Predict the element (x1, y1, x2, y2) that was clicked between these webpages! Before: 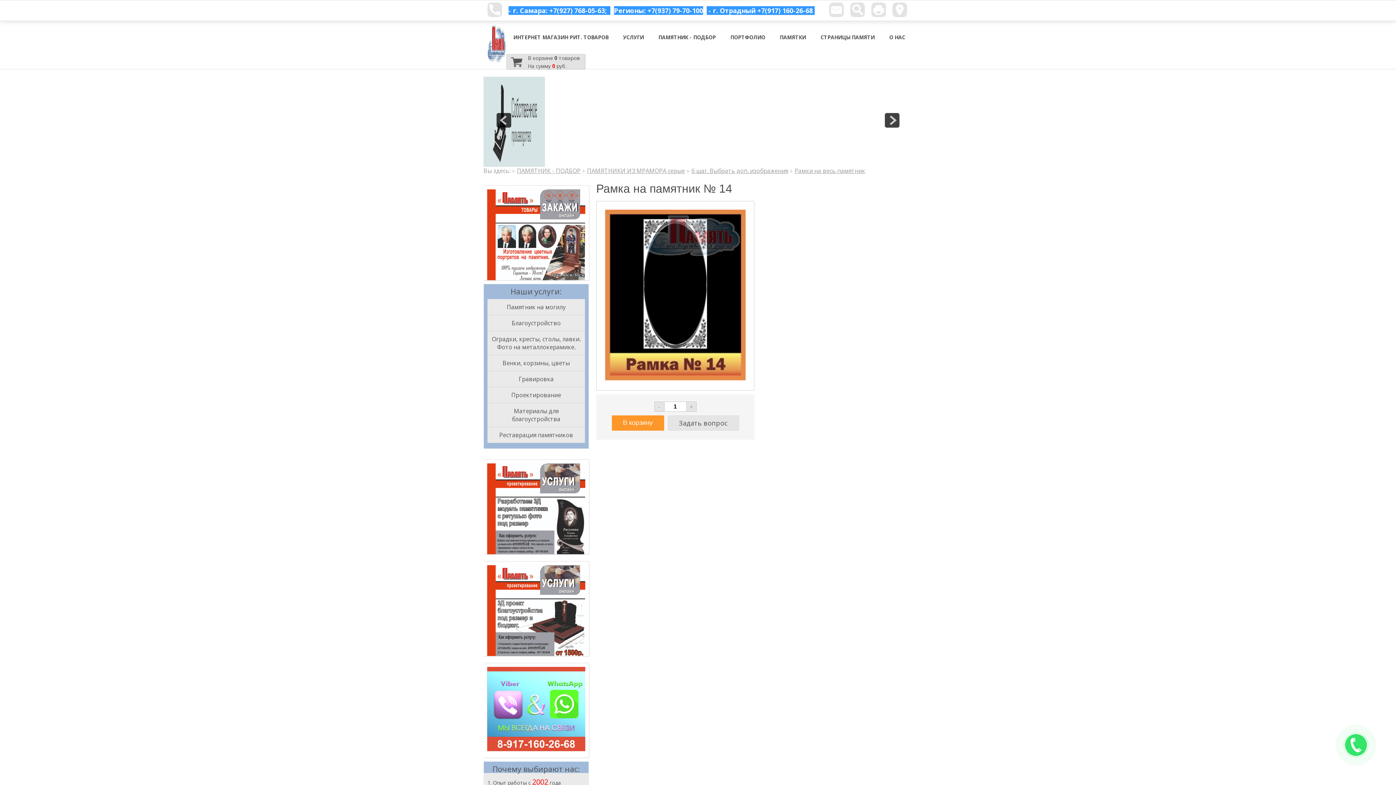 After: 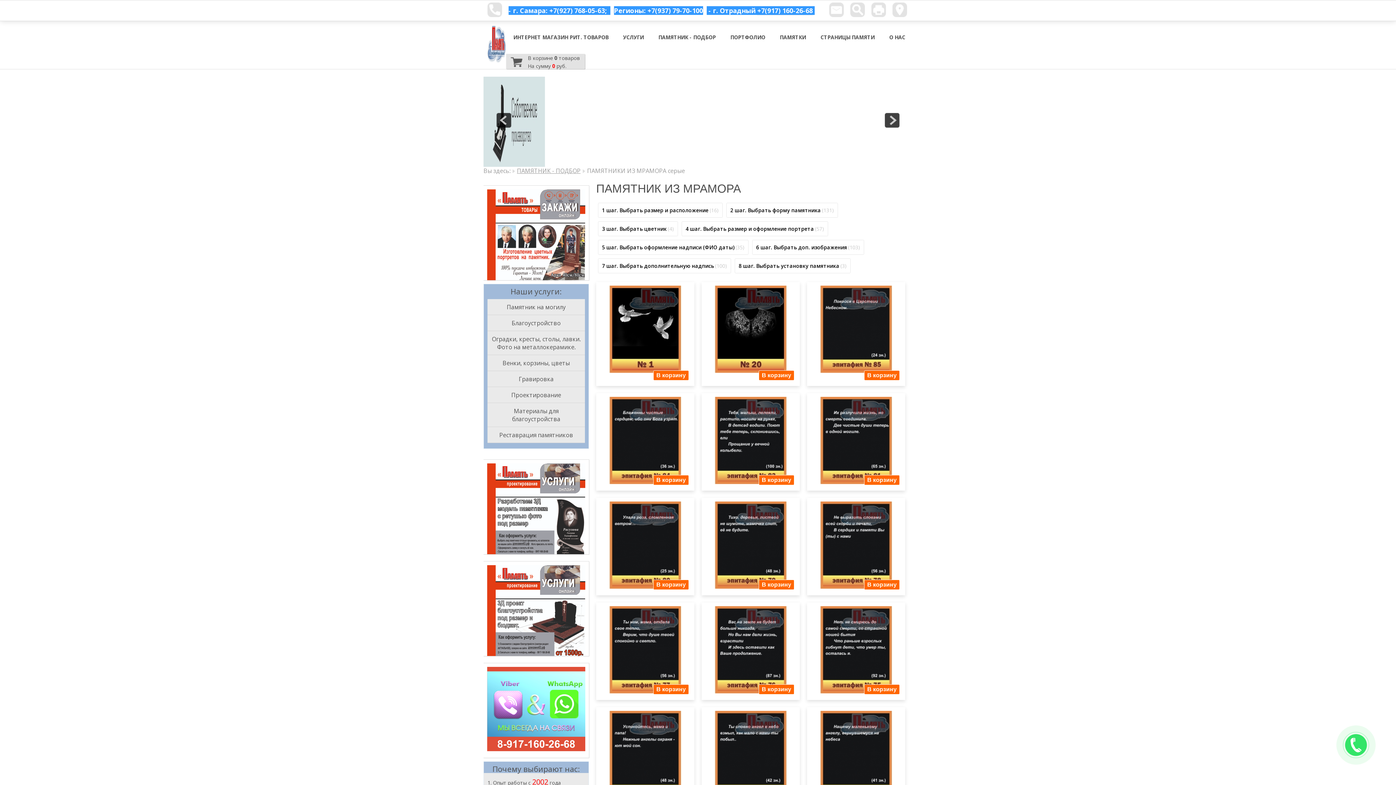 Action: label: ПАМЯТНИКИ ИЗ МРАМОРА серые bbox: (587, 166, 685, 174)